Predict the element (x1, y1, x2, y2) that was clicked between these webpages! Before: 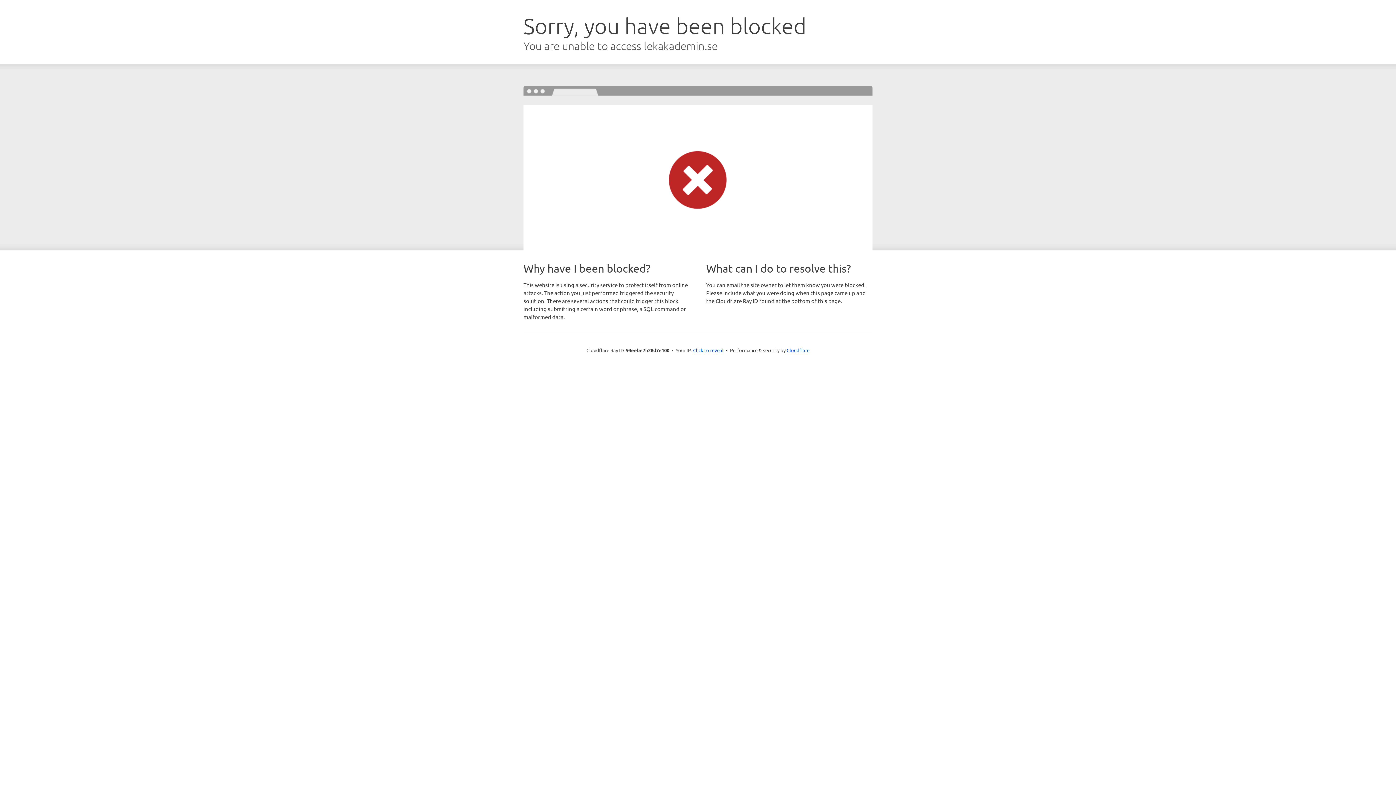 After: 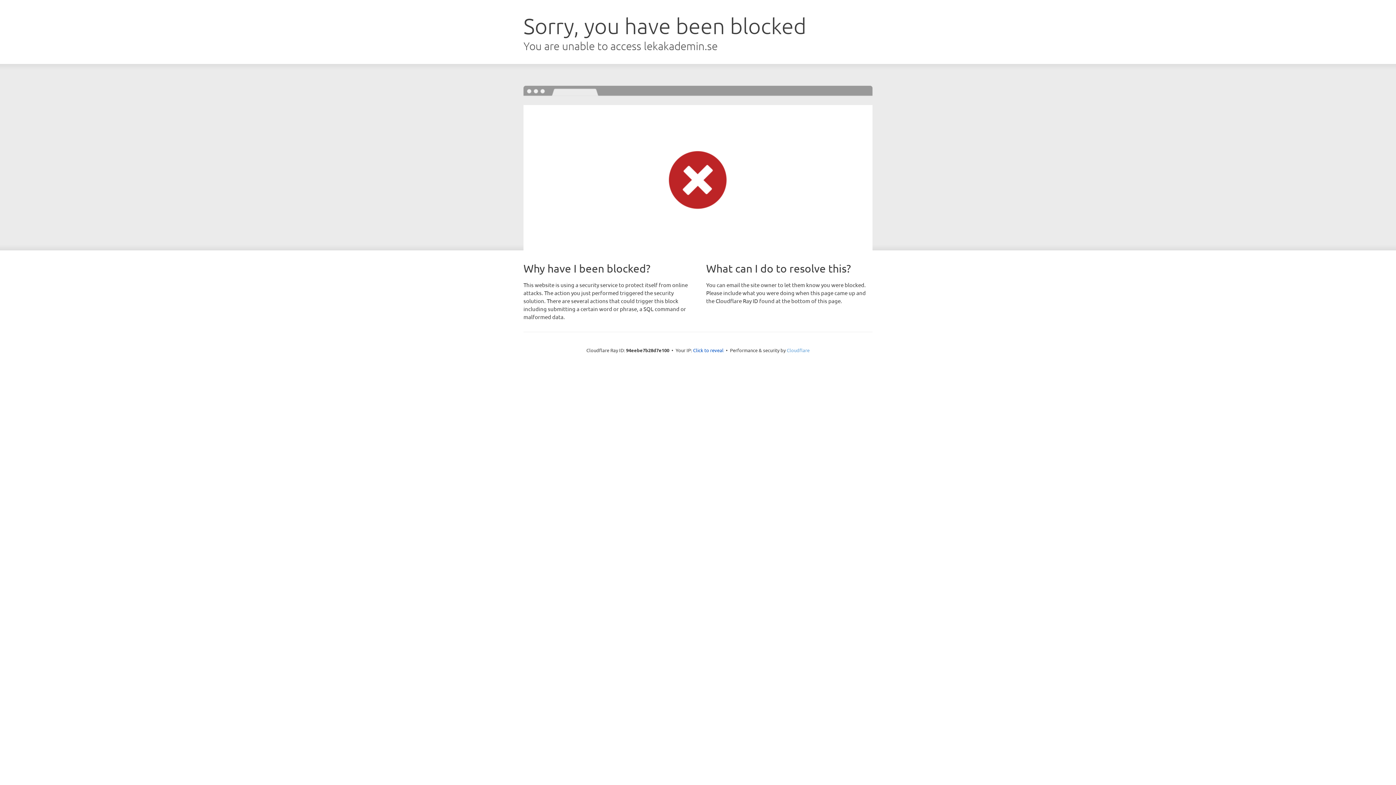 Action: bbox: (786, 347, 809, 353) label: Cloudflare